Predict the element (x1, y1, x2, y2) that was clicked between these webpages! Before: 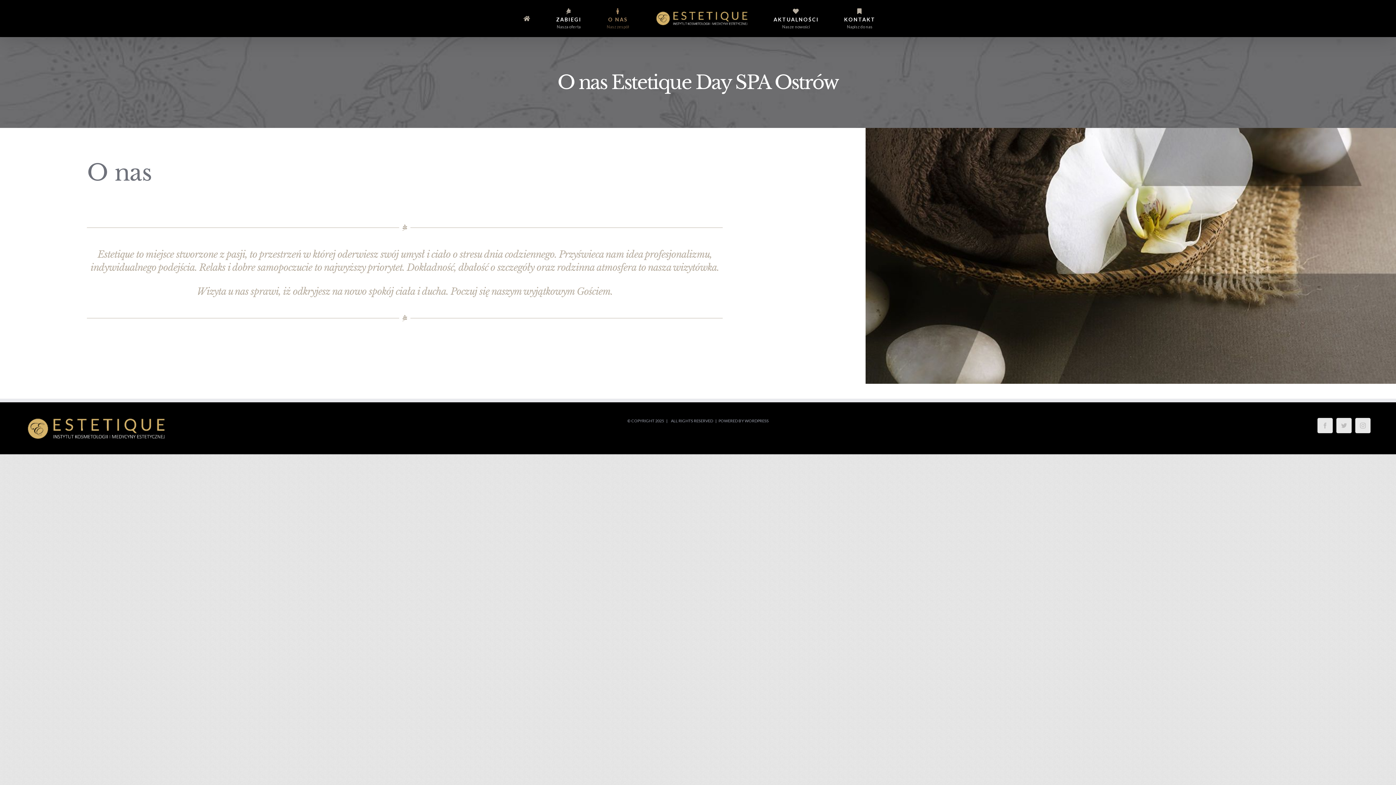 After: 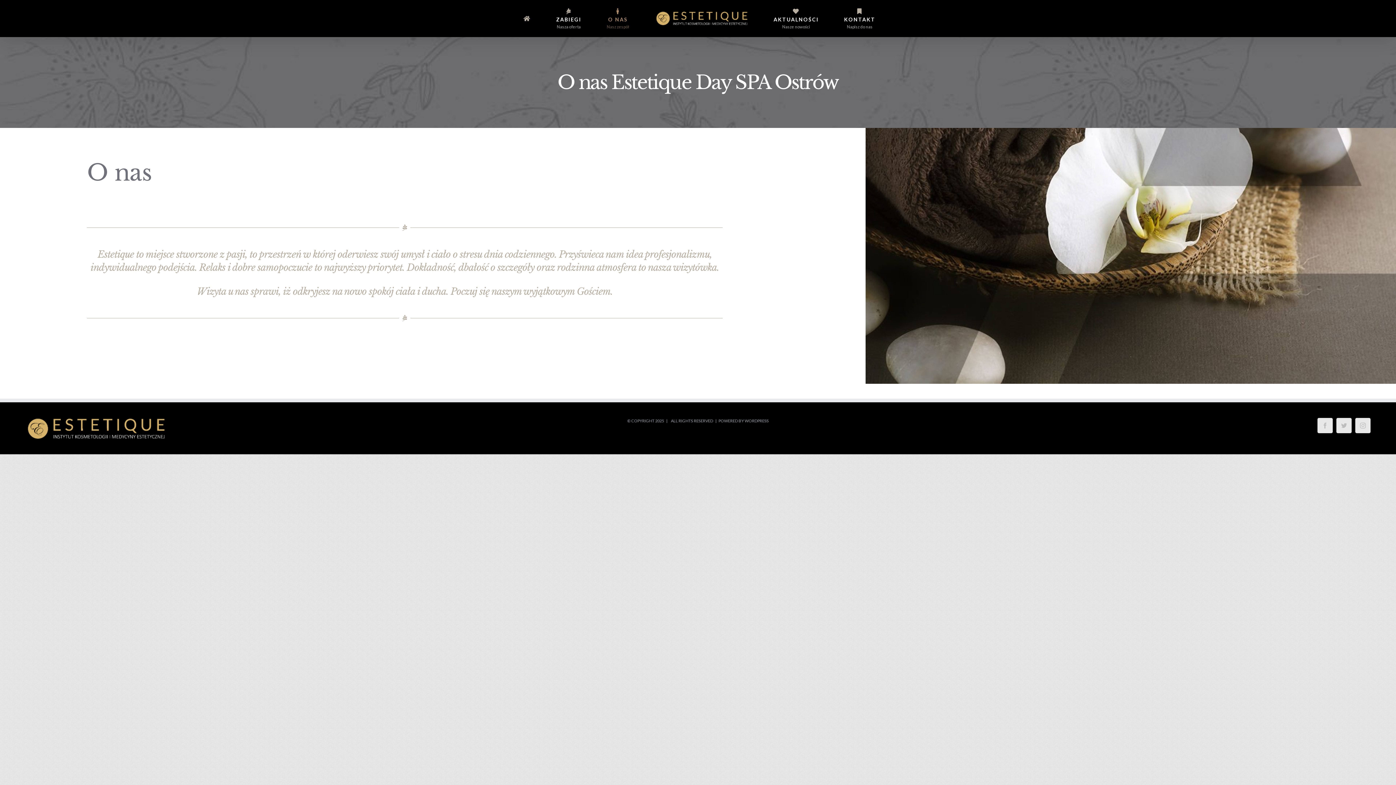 Action: label: O NAS
Nasz zespół bbox: (606, 0, 629, 37)